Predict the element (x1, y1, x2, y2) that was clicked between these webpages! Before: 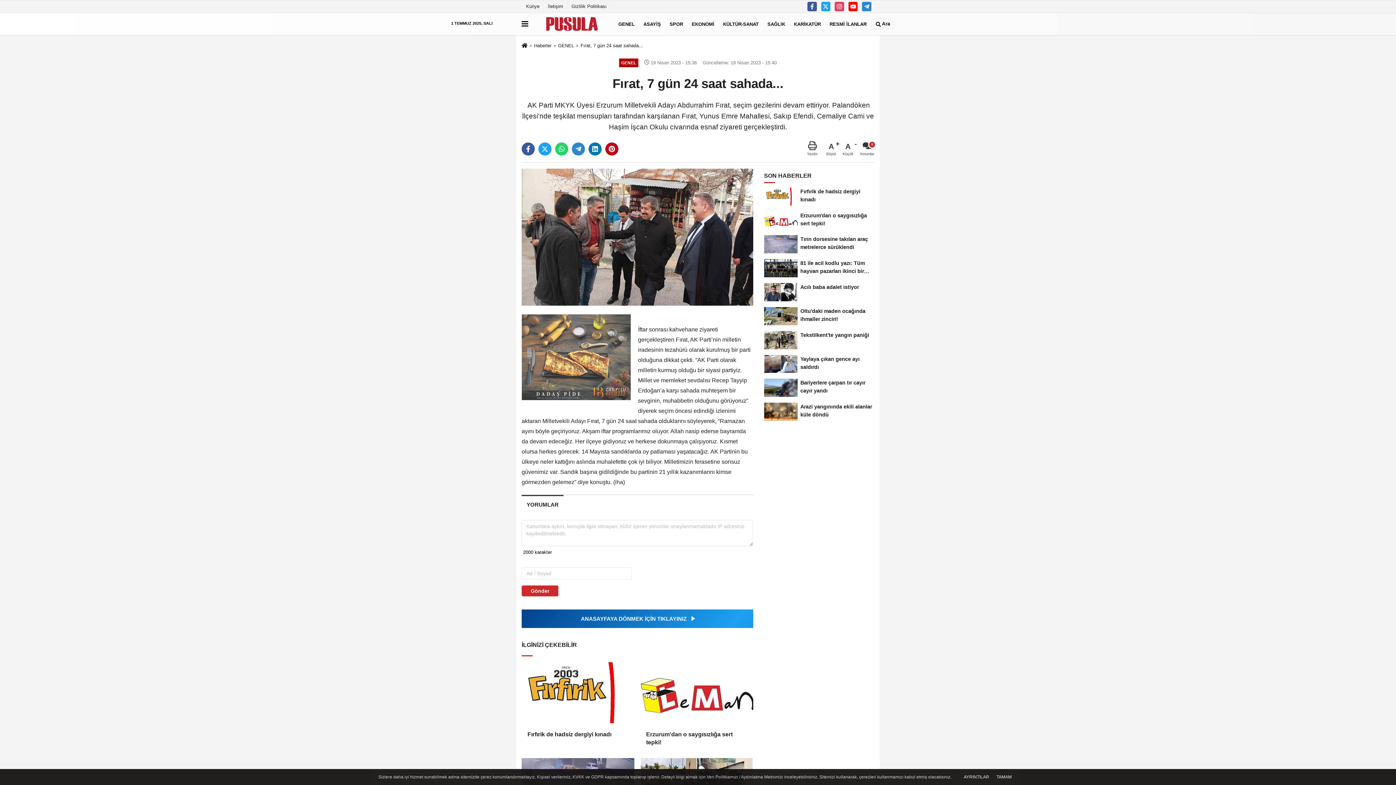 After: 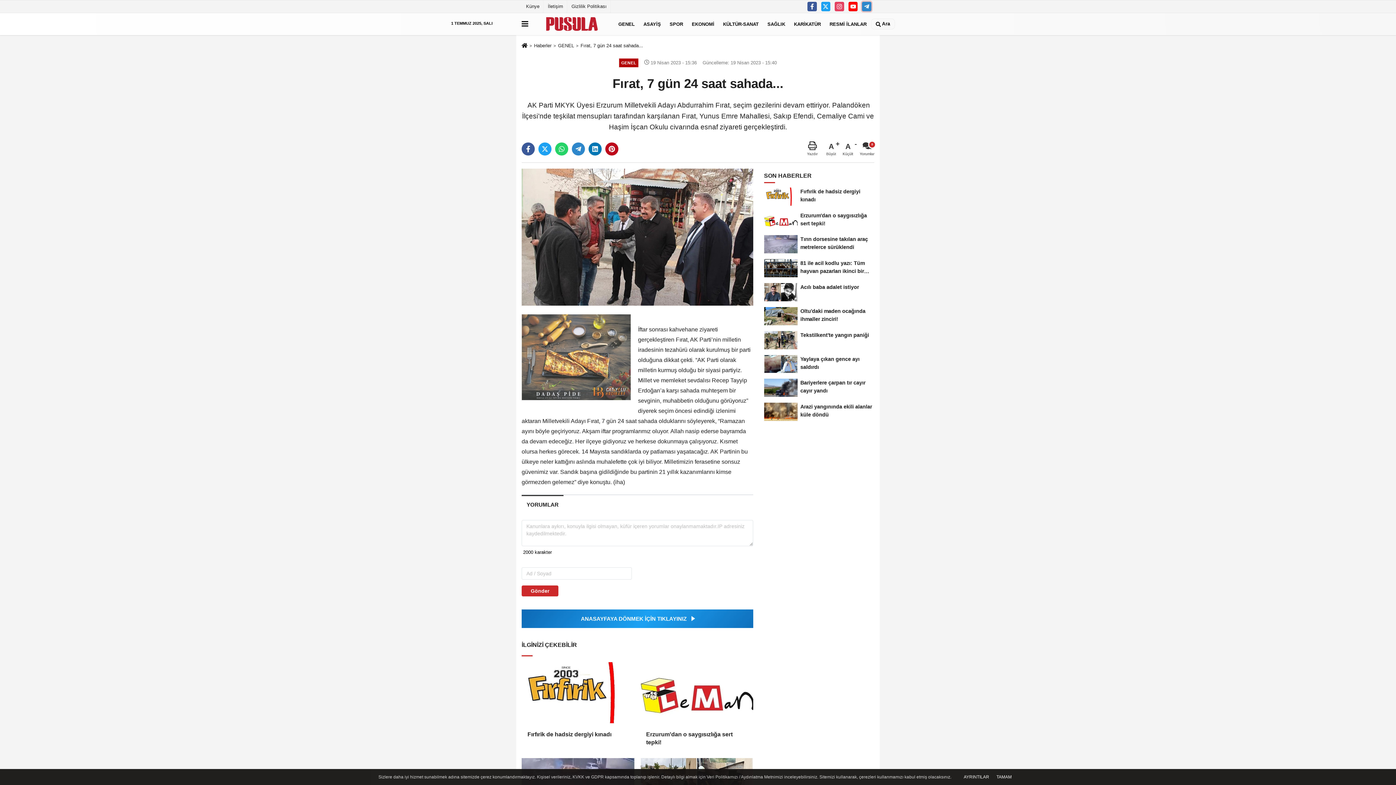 Action: bbox: (862, 1, 871, 11)